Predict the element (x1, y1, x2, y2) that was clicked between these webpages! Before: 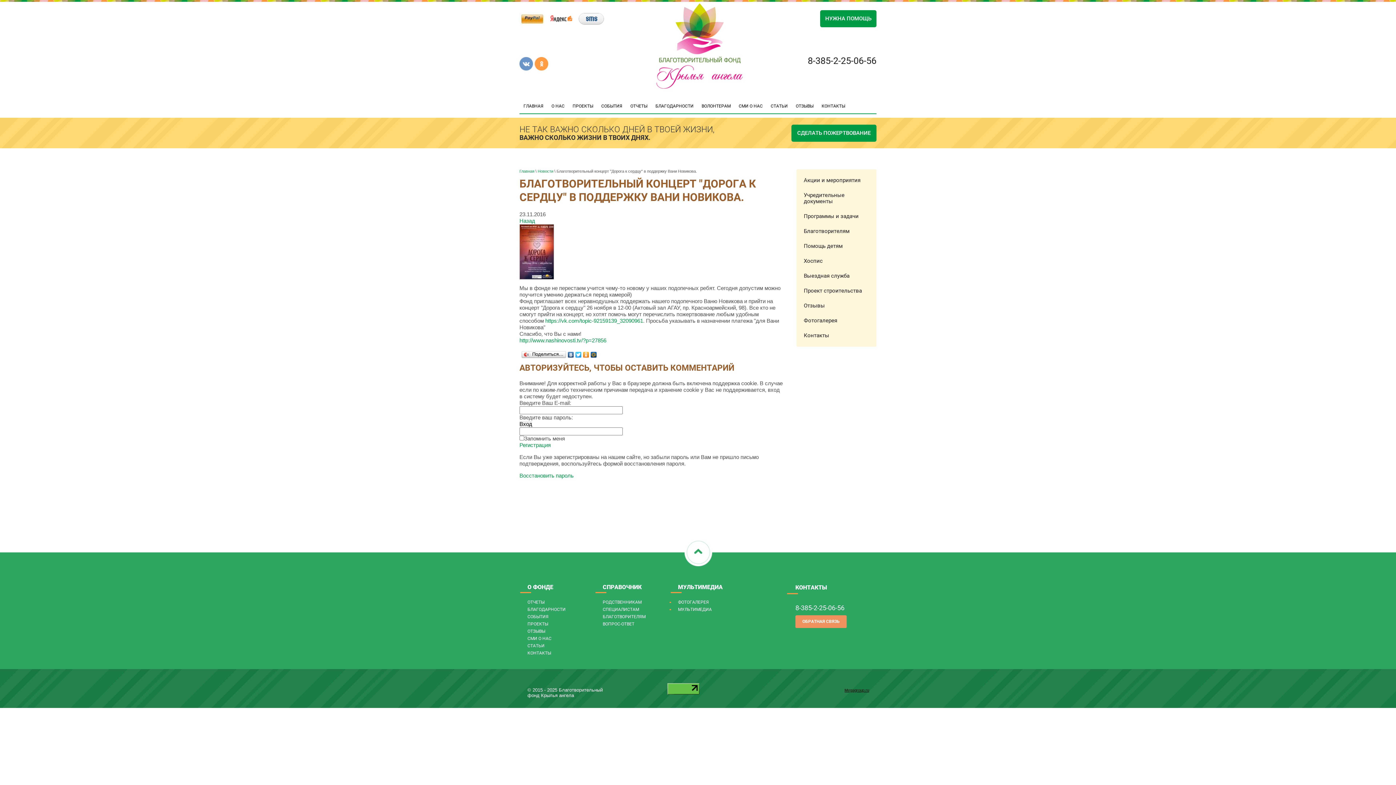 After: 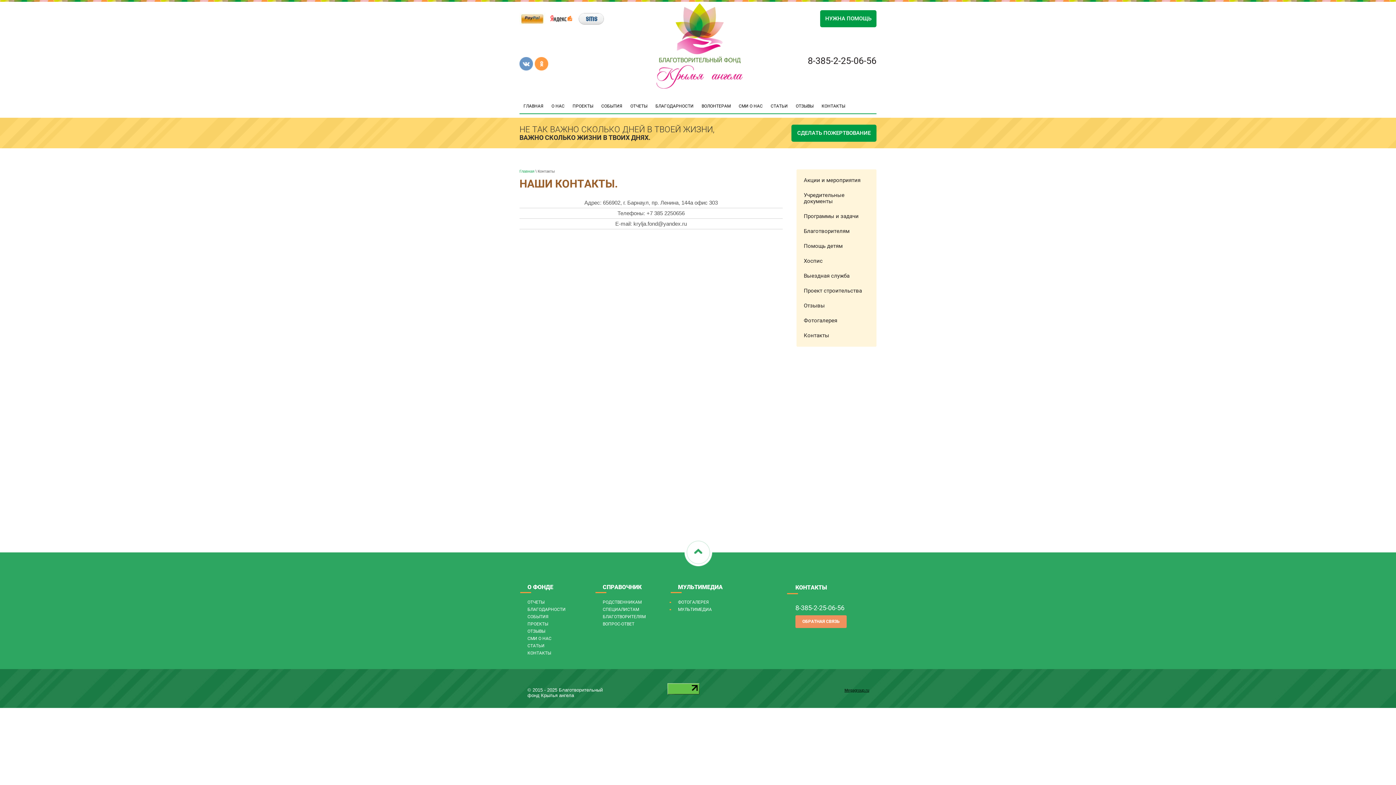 Action: bbox: (800, 328, 873, 343) label: Контакты